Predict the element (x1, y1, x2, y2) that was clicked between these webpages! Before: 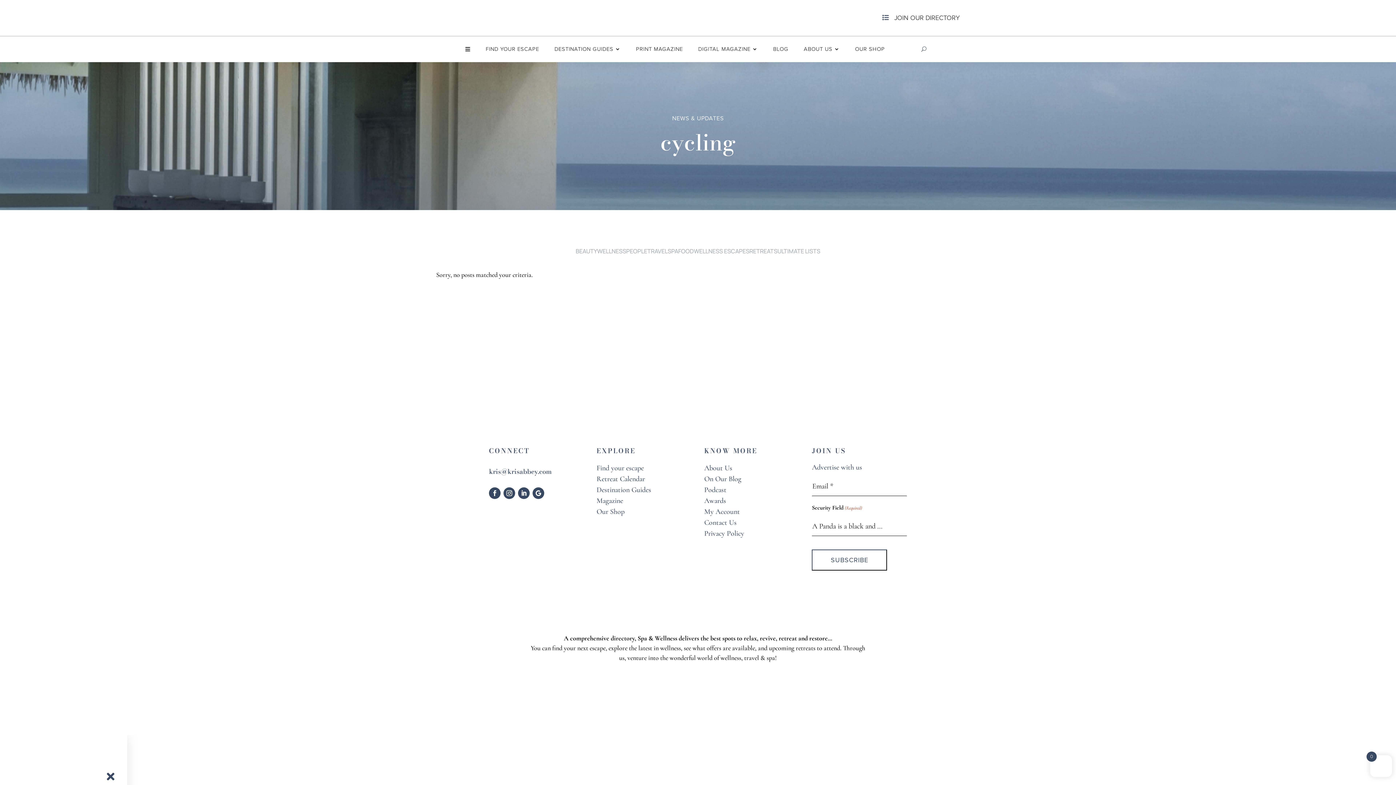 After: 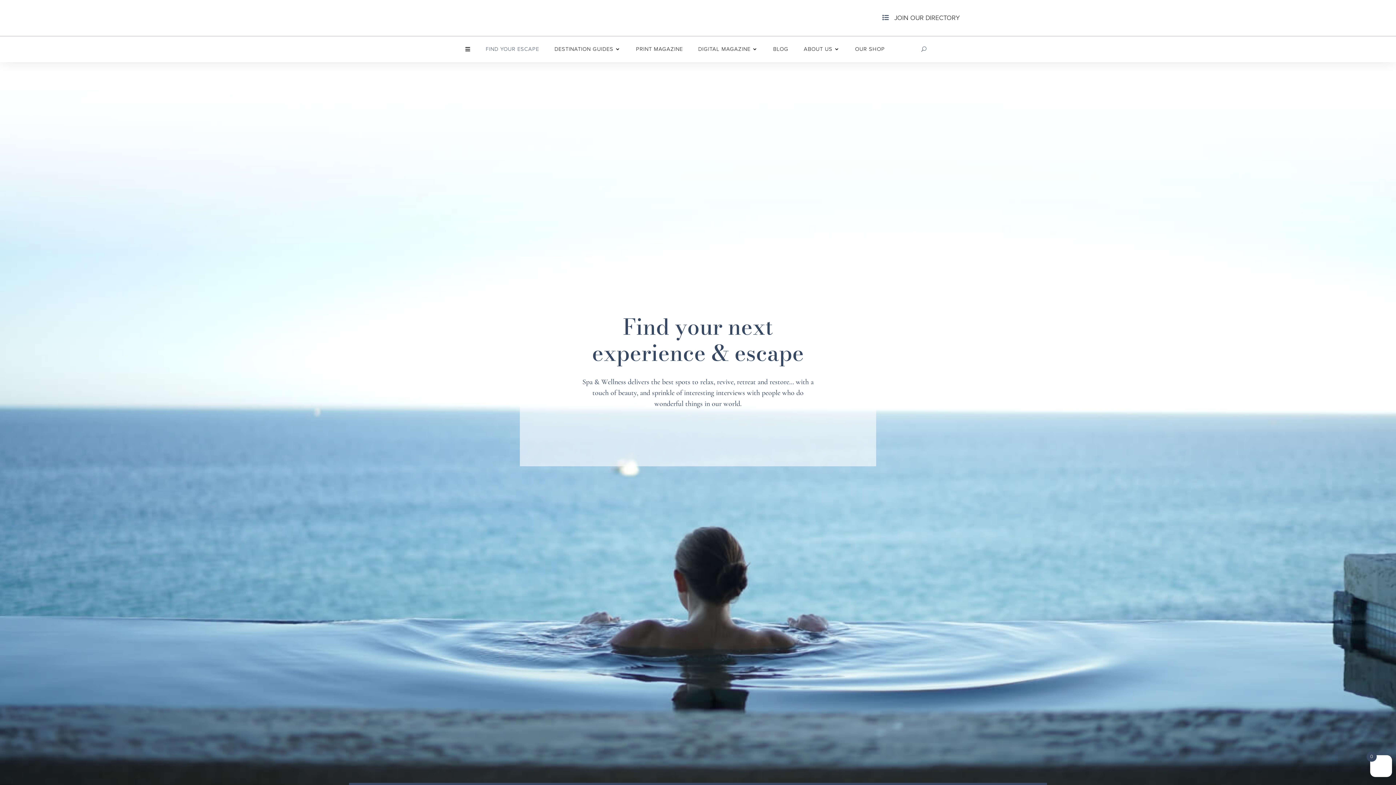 Action: label: Find your escape bbox: (596, 464, 644, 472)